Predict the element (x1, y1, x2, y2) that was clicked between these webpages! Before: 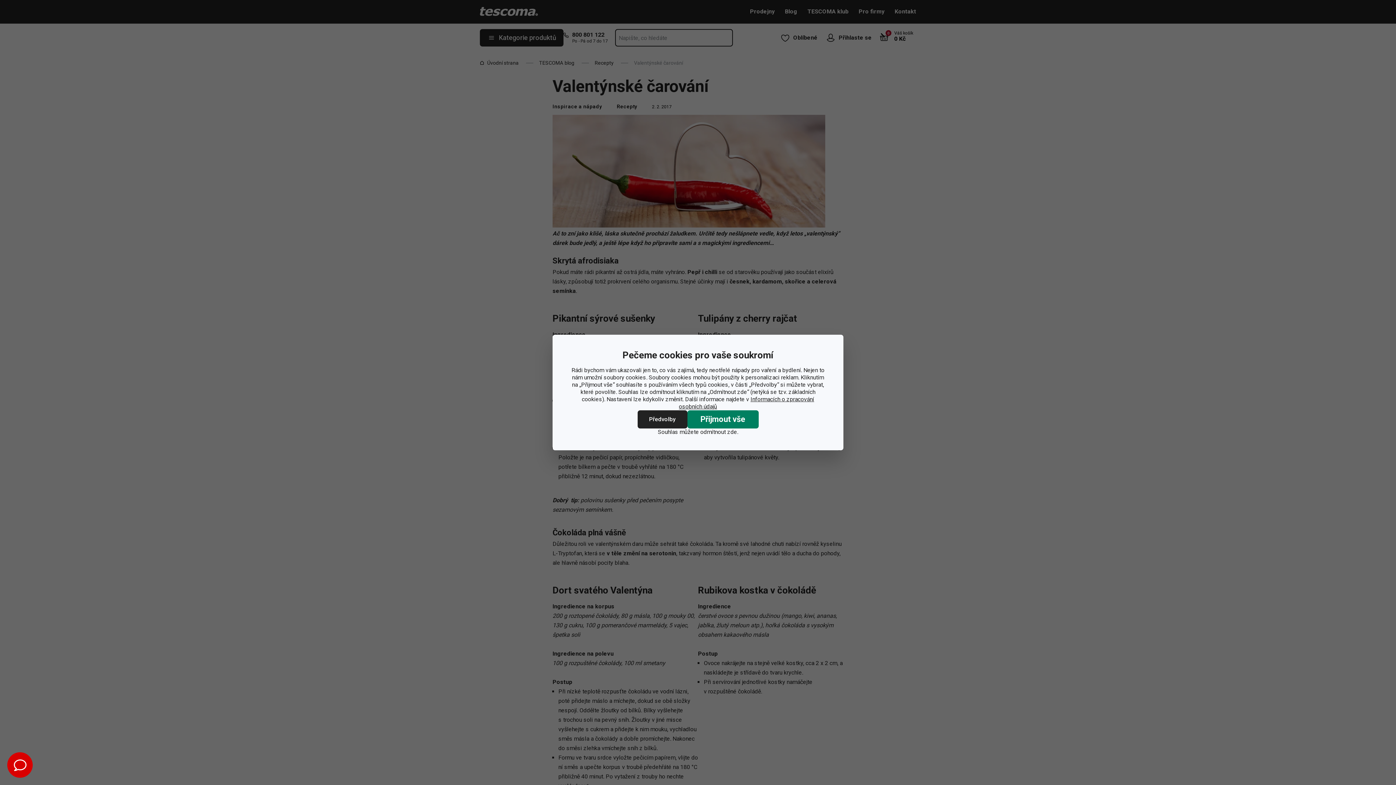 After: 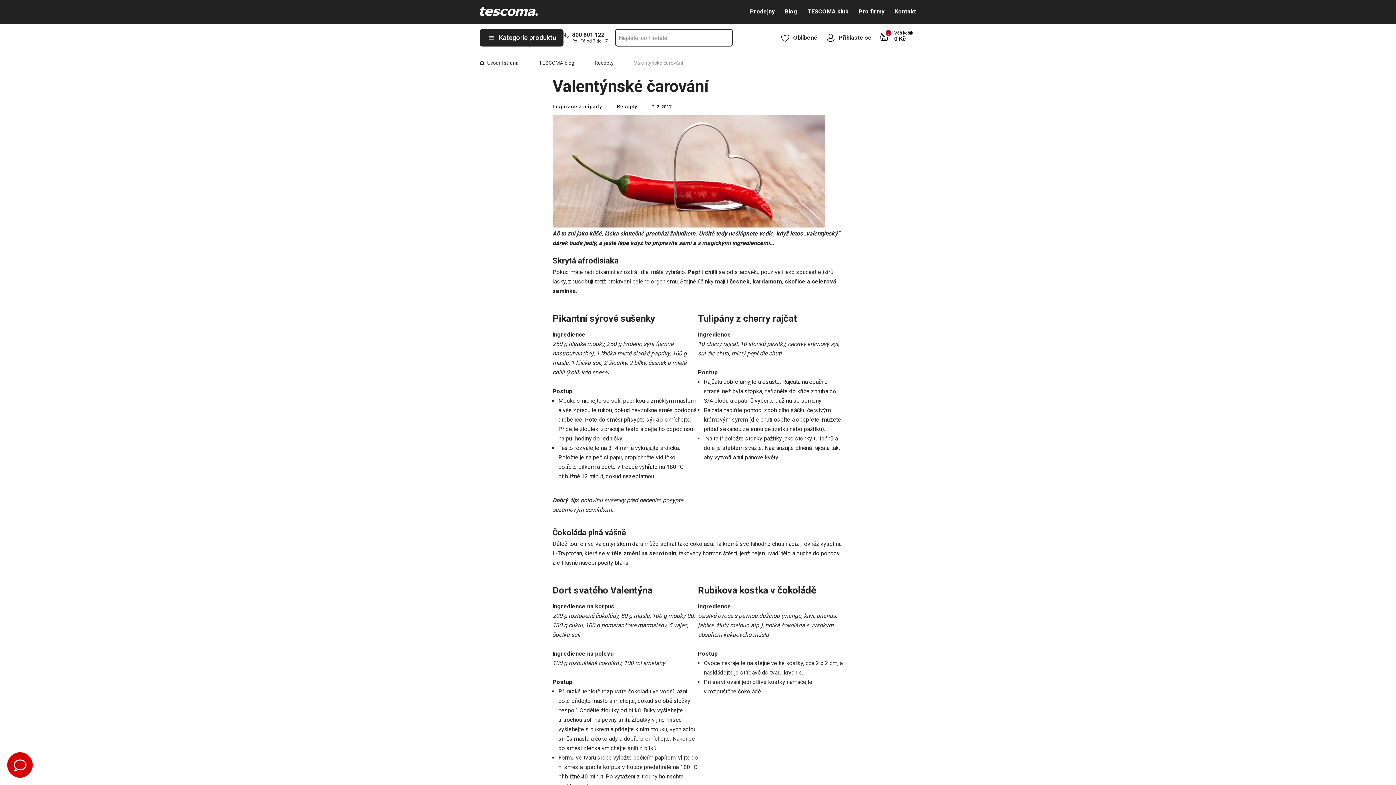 Action: bbox: (700, 428, 738, 436) label: odmítnout zde.